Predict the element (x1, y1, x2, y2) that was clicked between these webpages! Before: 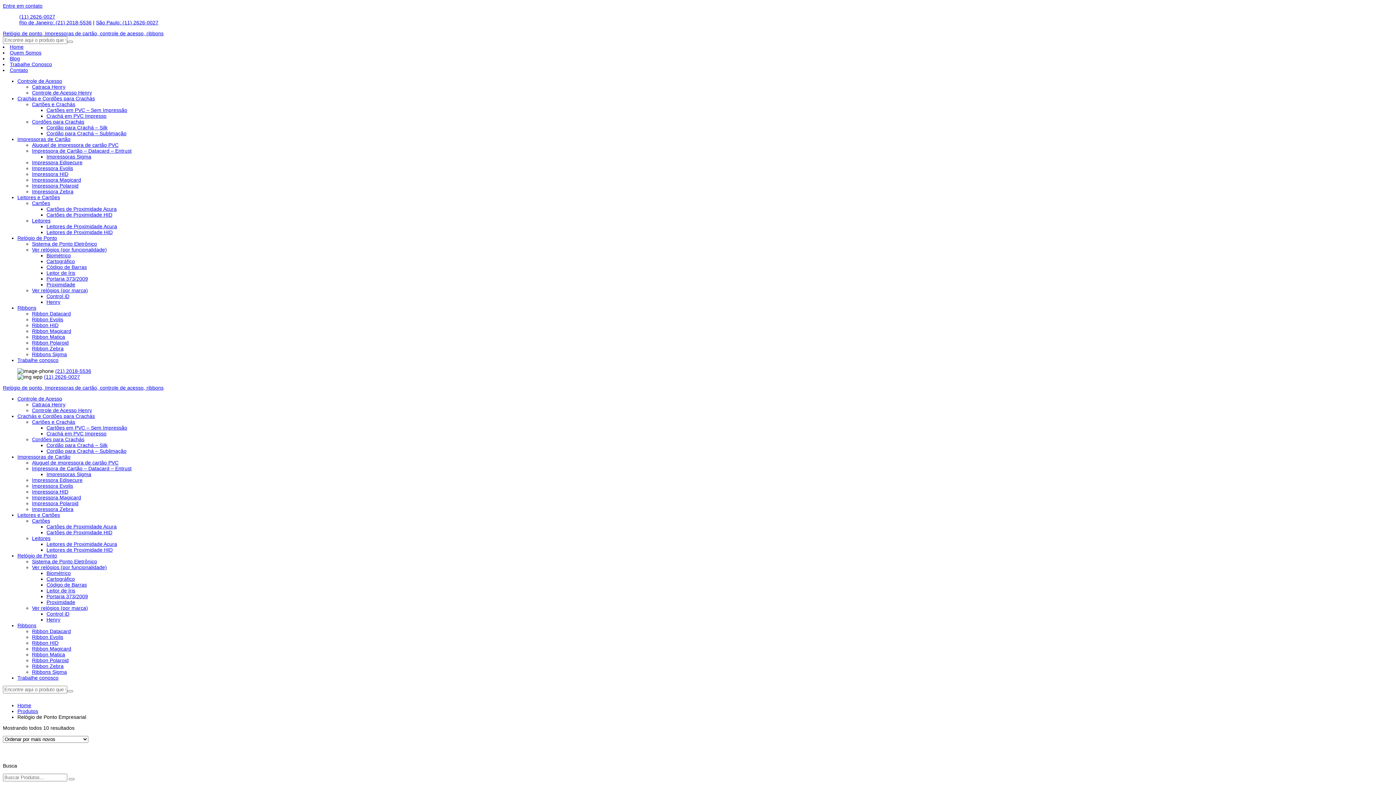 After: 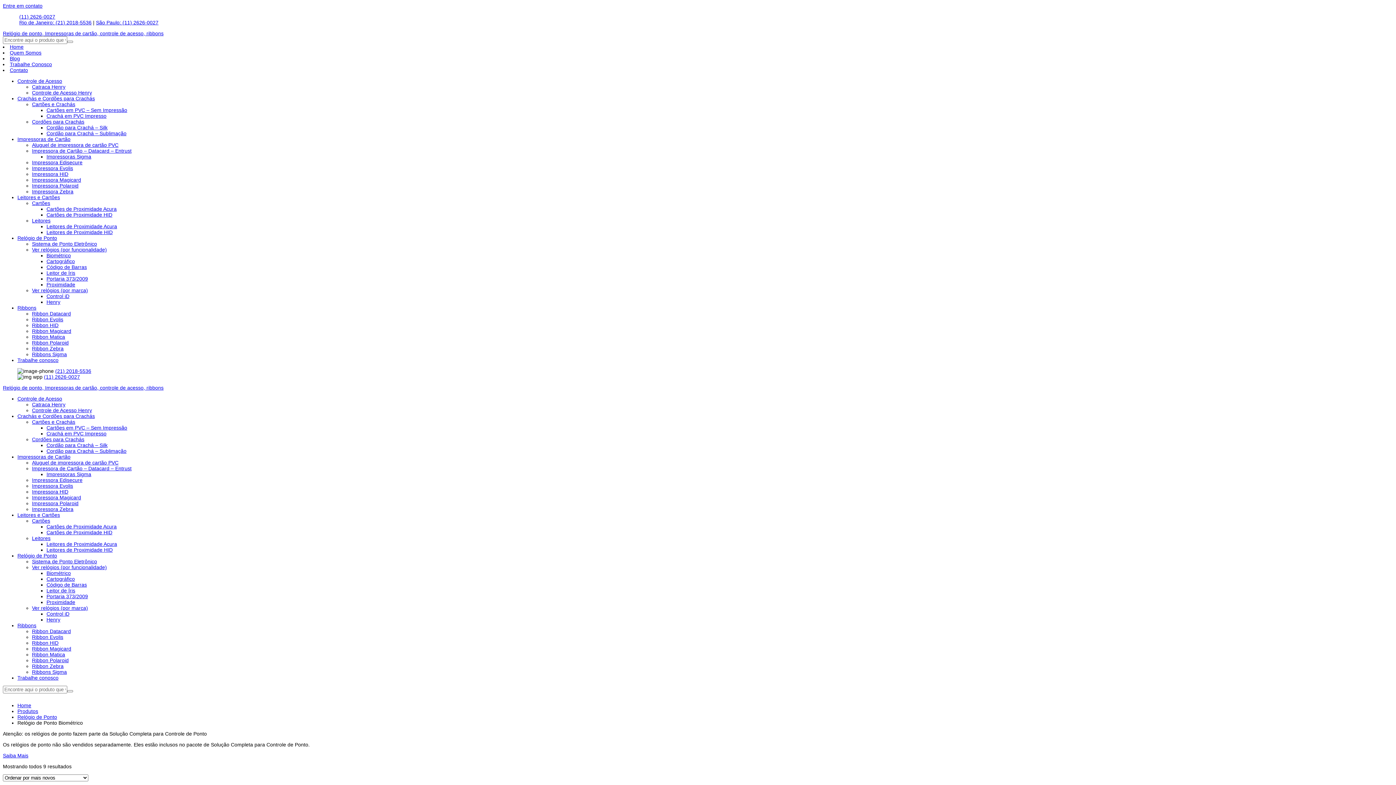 Action: label: Biométrico bbox: (46, 570, 70, 576)